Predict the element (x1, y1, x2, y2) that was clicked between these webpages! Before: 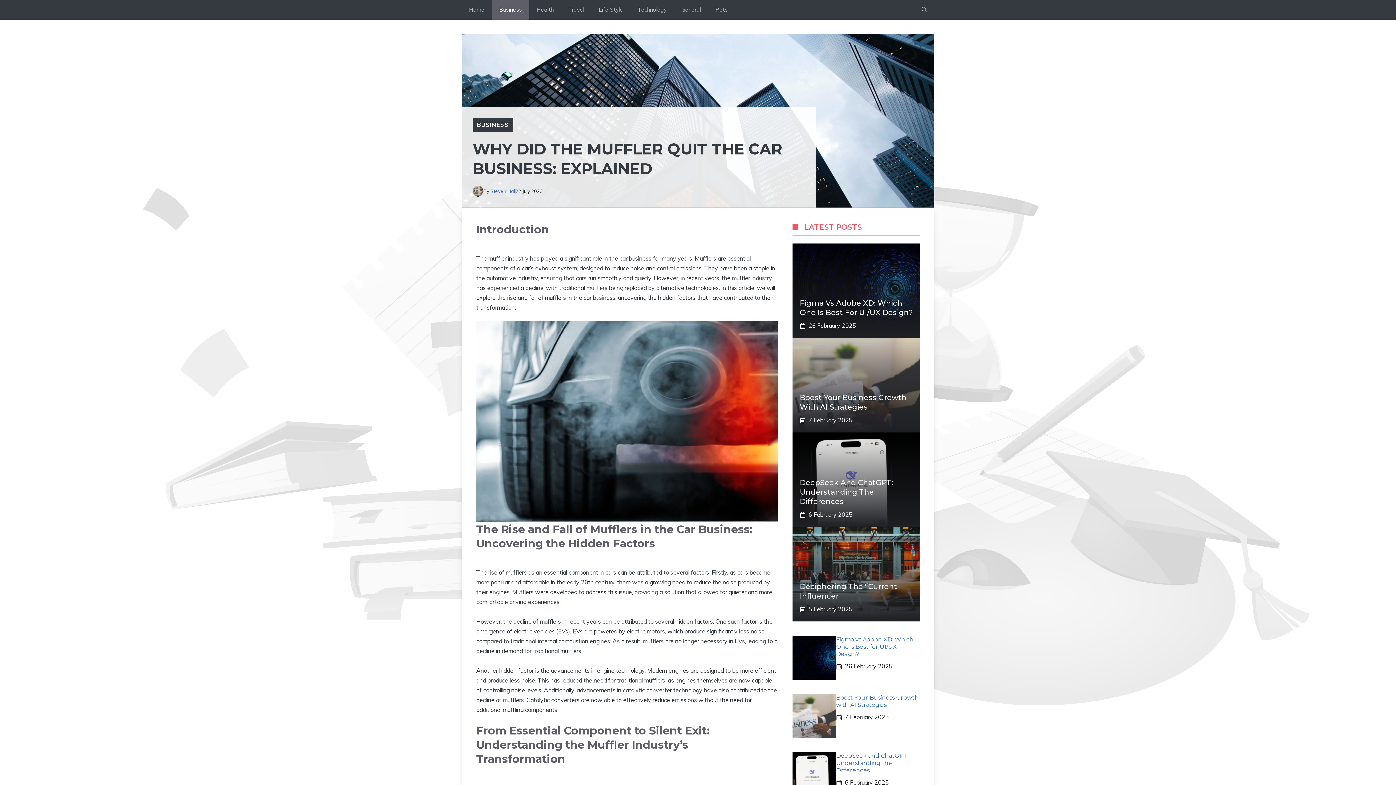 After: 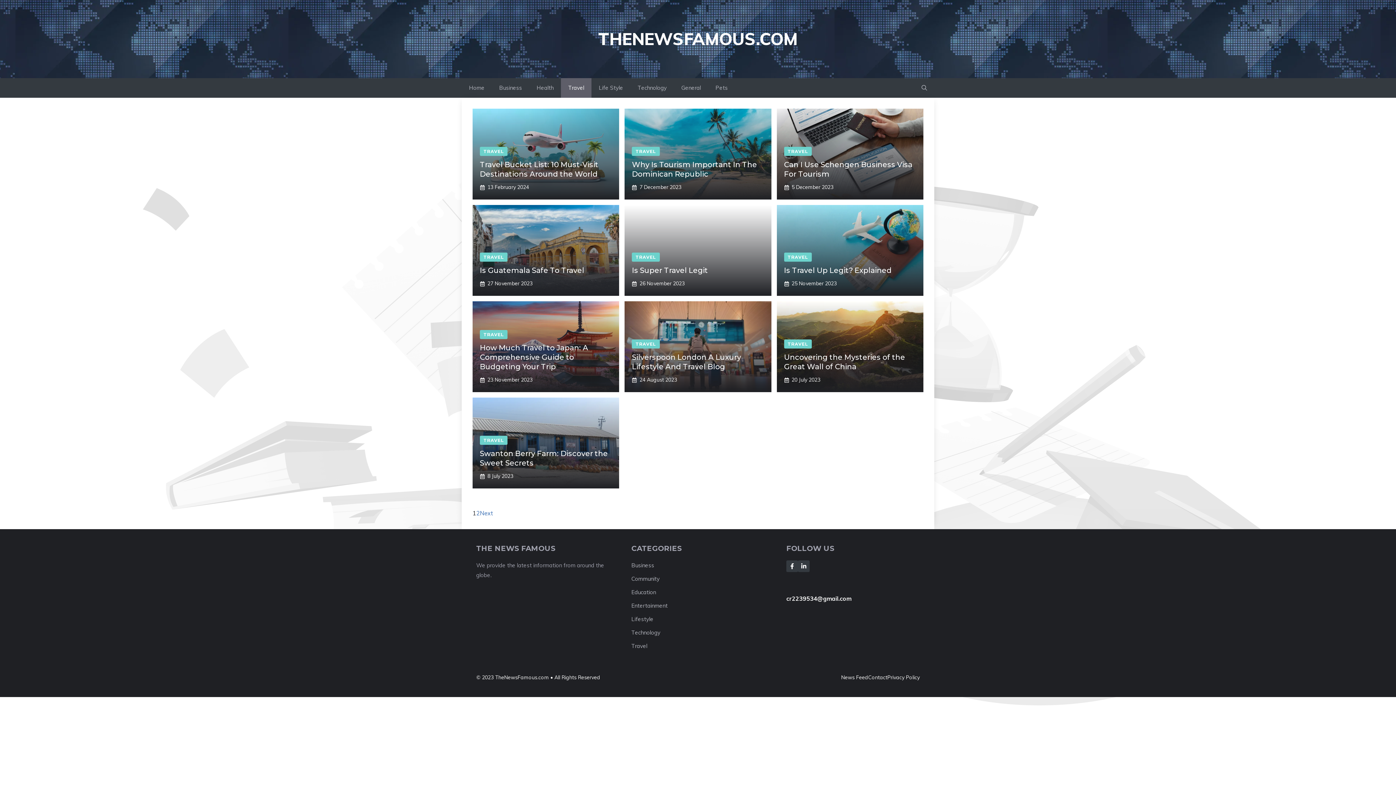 Action: label: Travel bbox: (561, 0, 591, 19)